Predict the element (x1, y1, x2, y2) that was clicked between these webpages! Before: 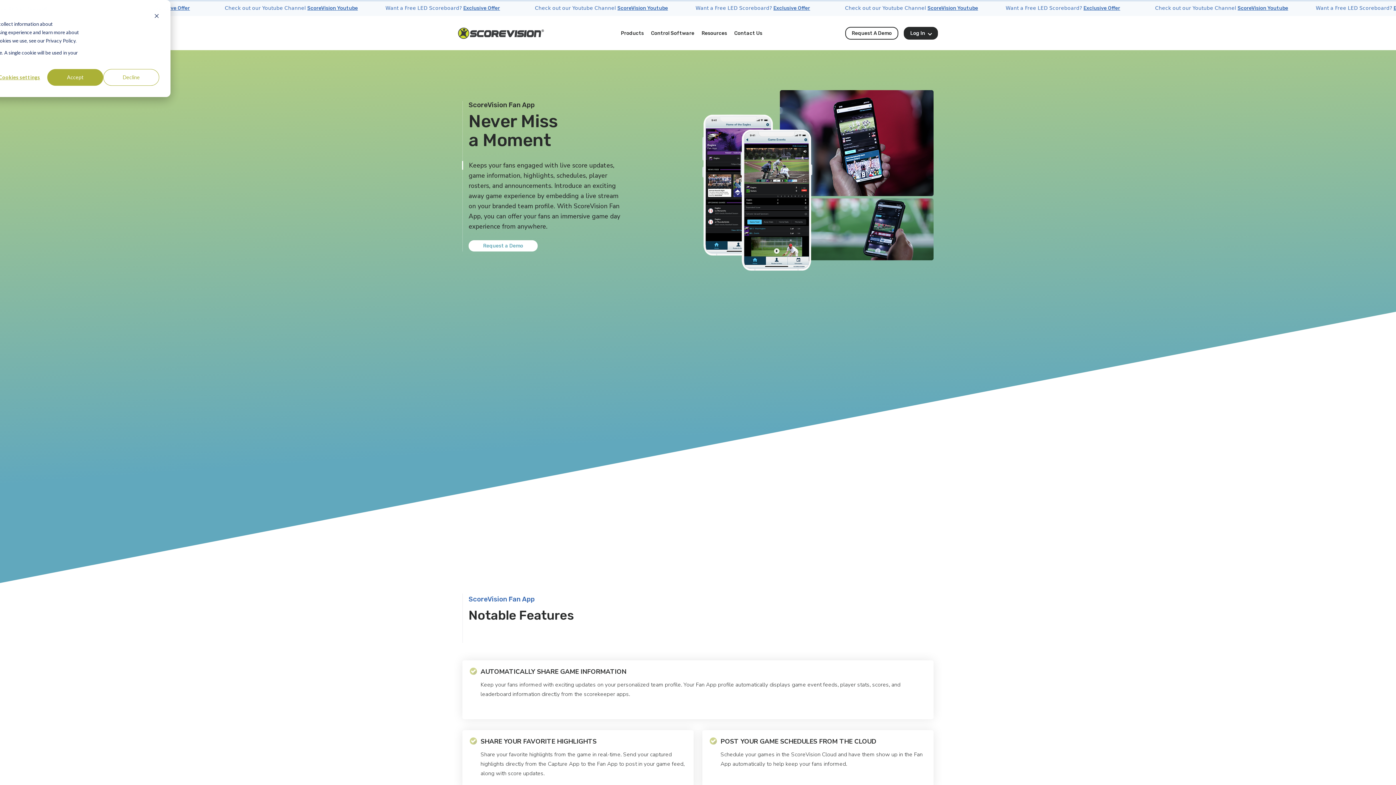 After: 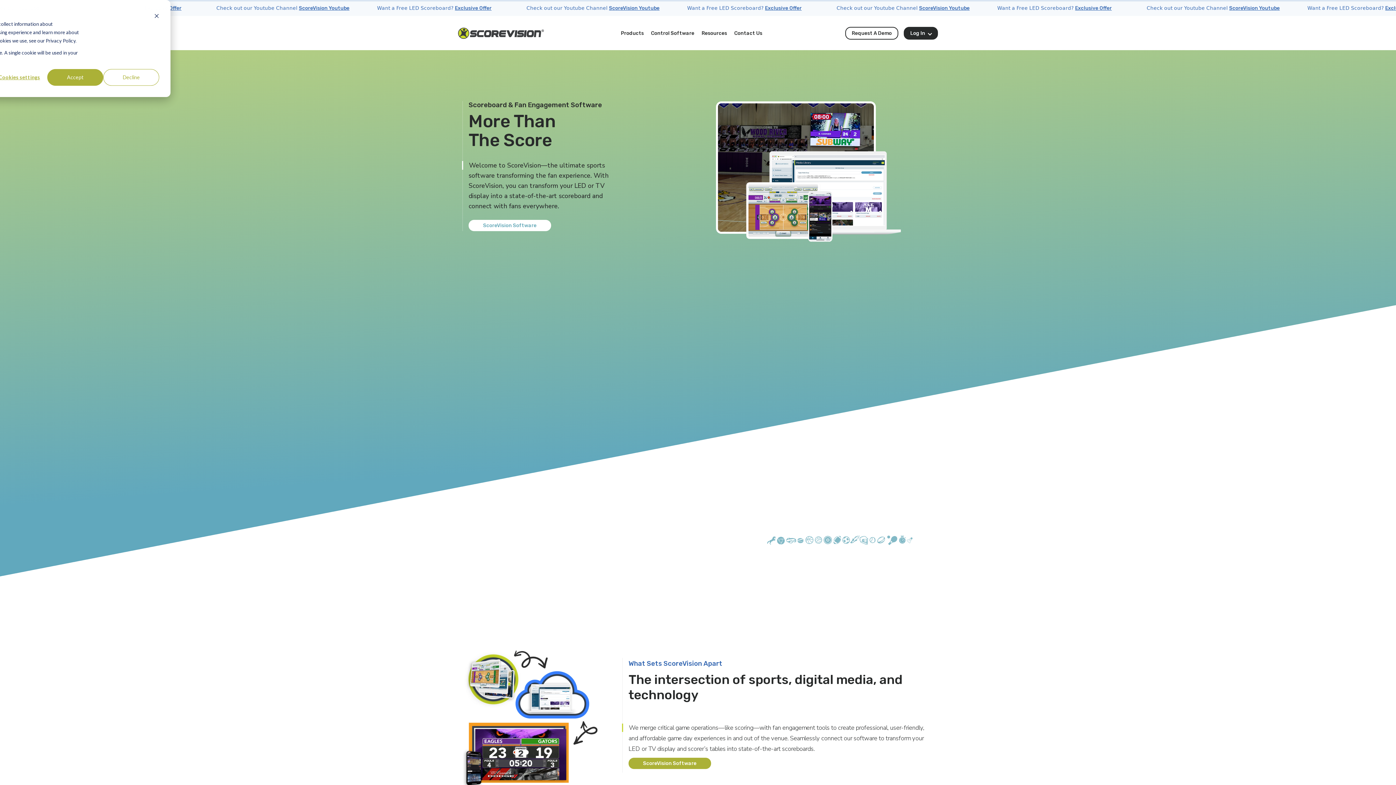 Action: bbox: (458, 29, 544, 35)